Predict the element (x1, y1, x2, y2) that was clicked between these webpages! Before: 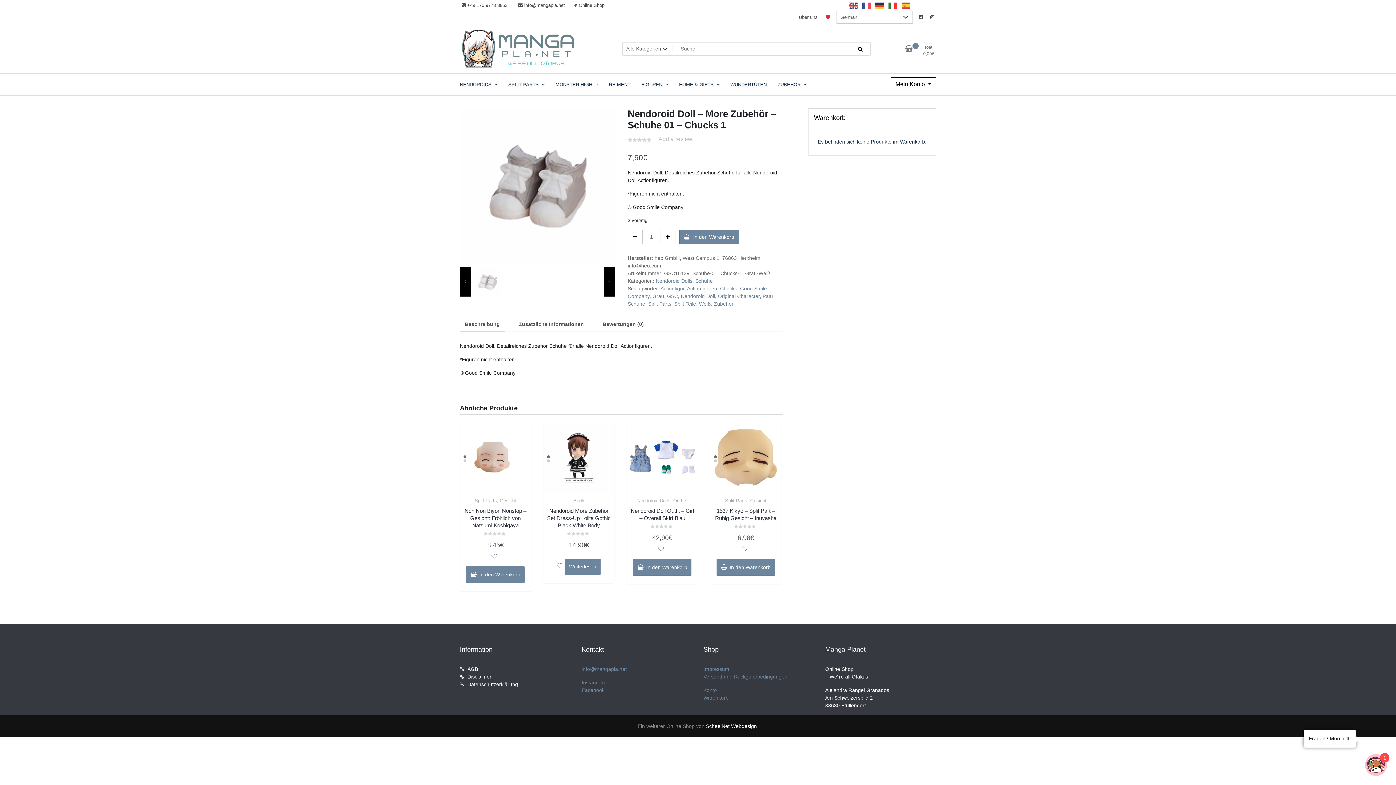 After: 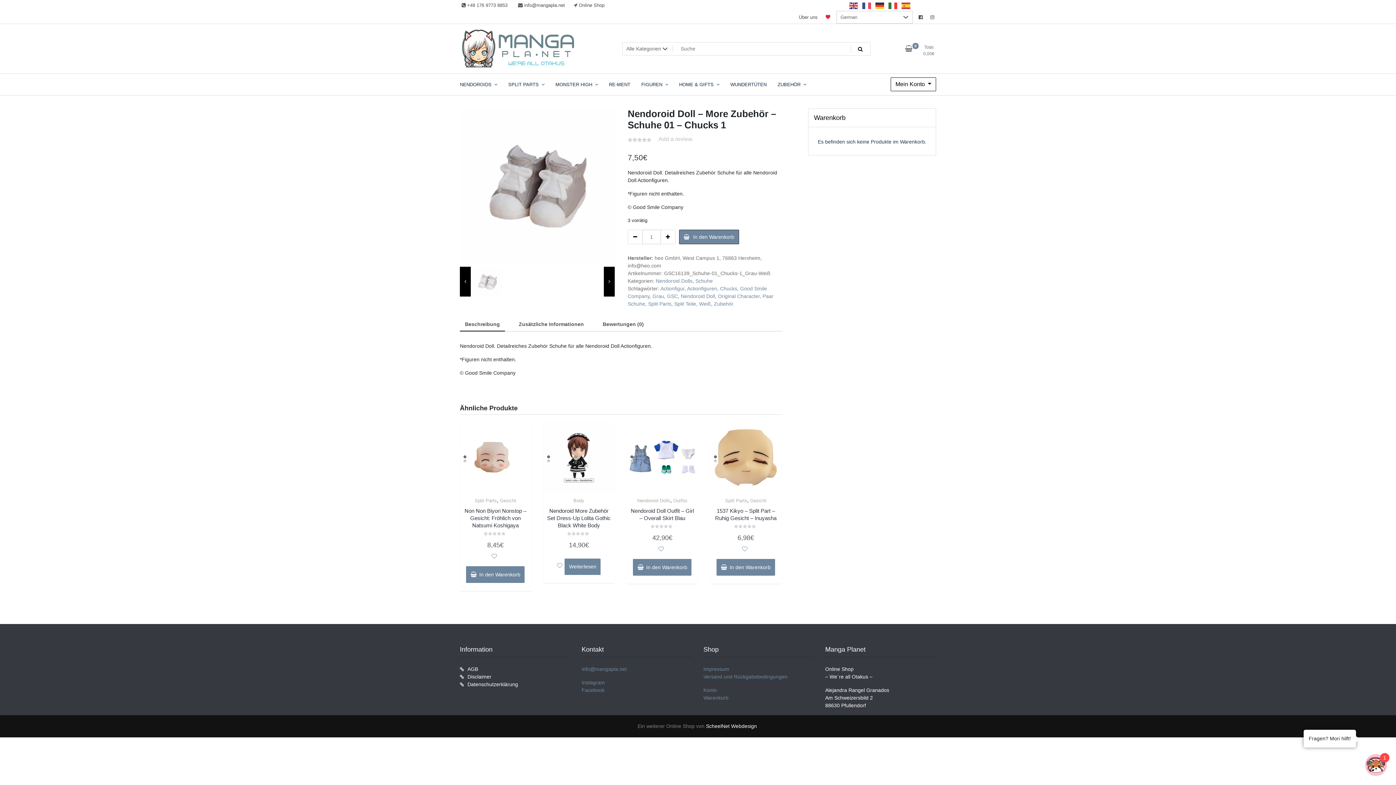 Action: label:  info@mangapla.net bbox: (516, 0, 566, 10)